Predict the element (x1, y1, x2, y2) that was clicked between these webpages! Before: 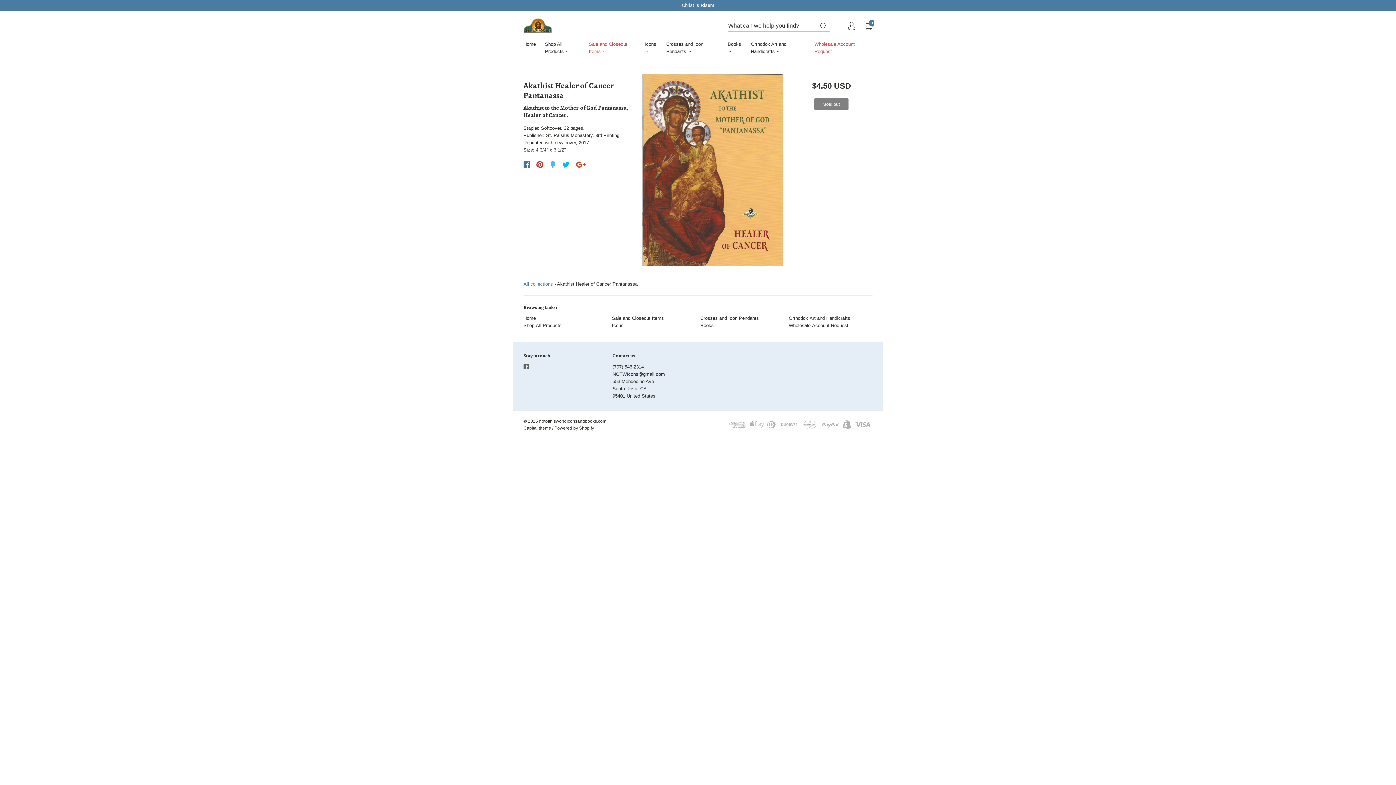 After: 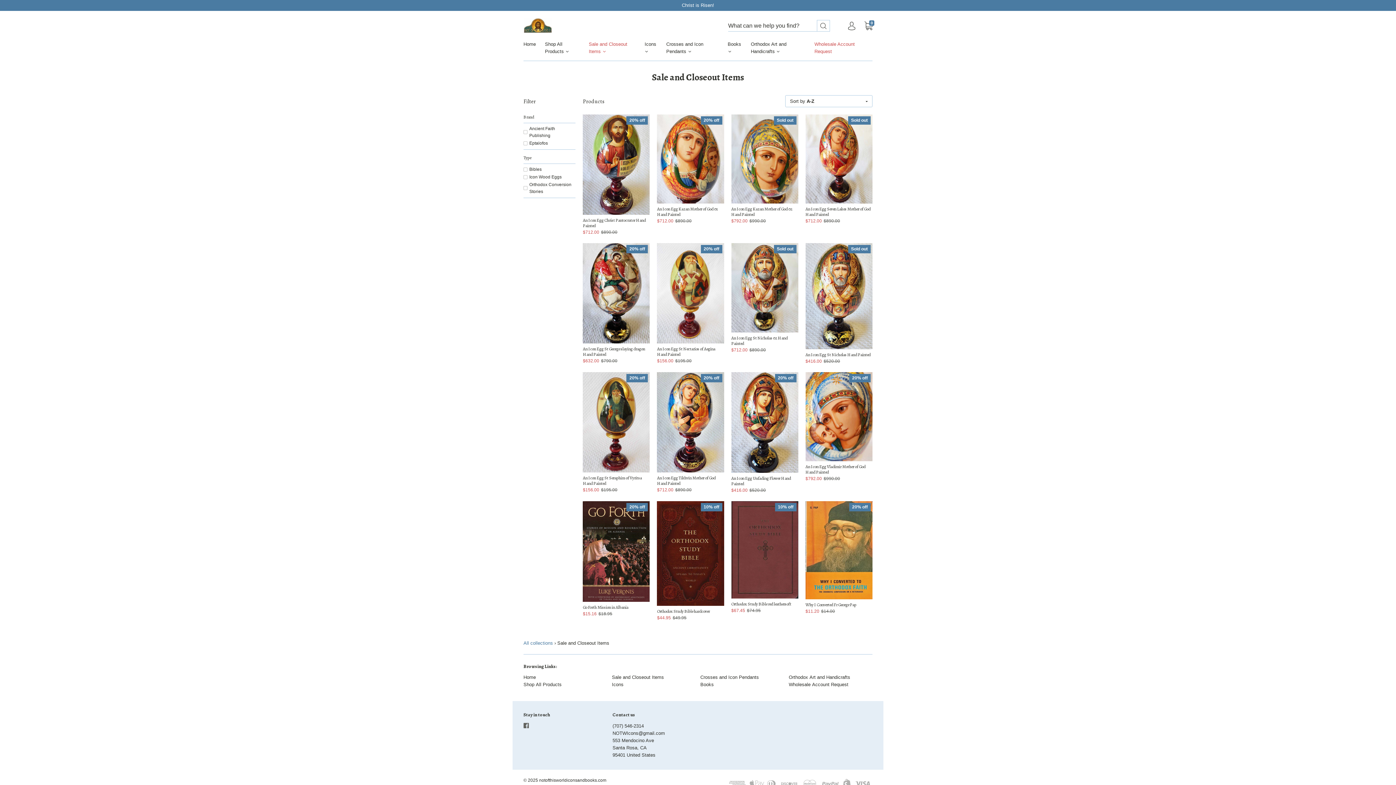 Action: label: Sale and Closeout Items bbox: (612, 315, 664, 320)